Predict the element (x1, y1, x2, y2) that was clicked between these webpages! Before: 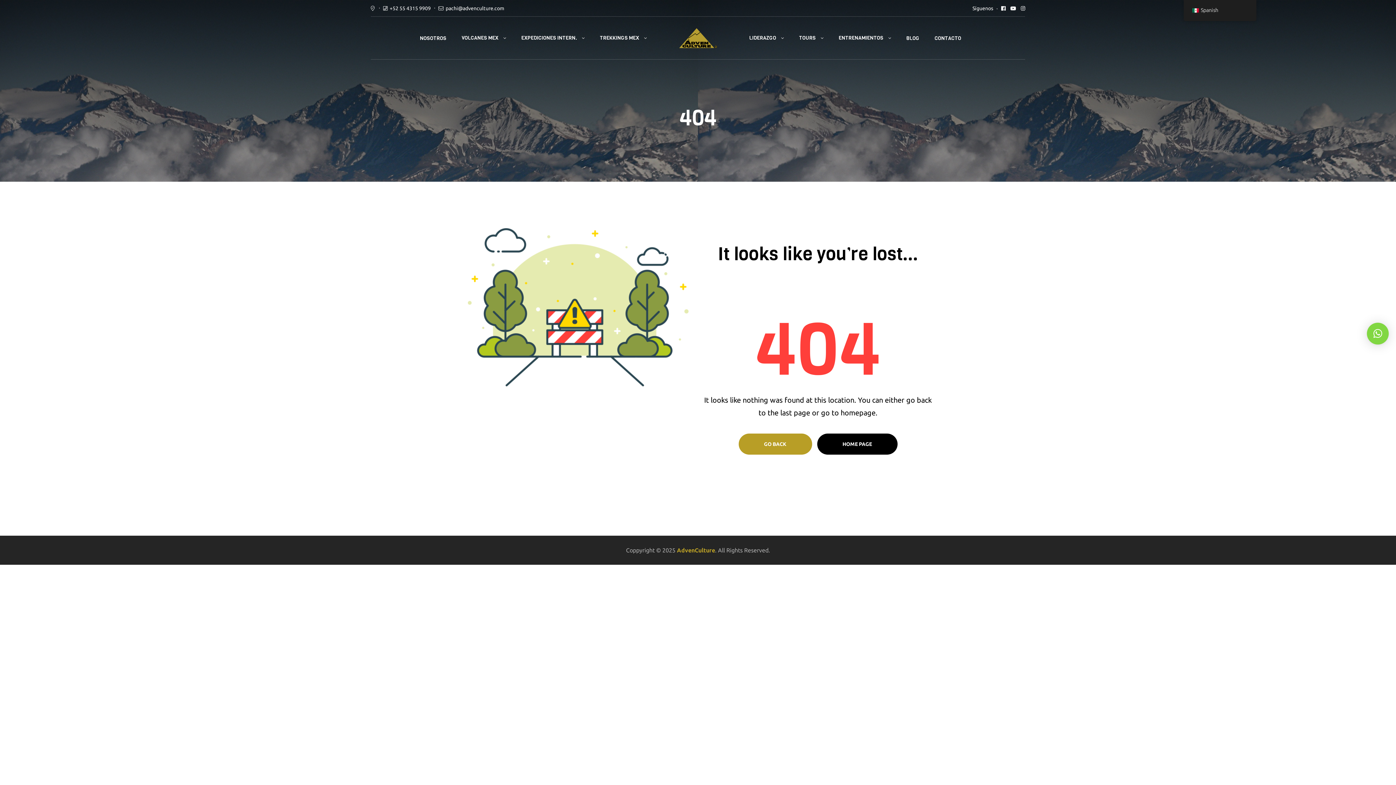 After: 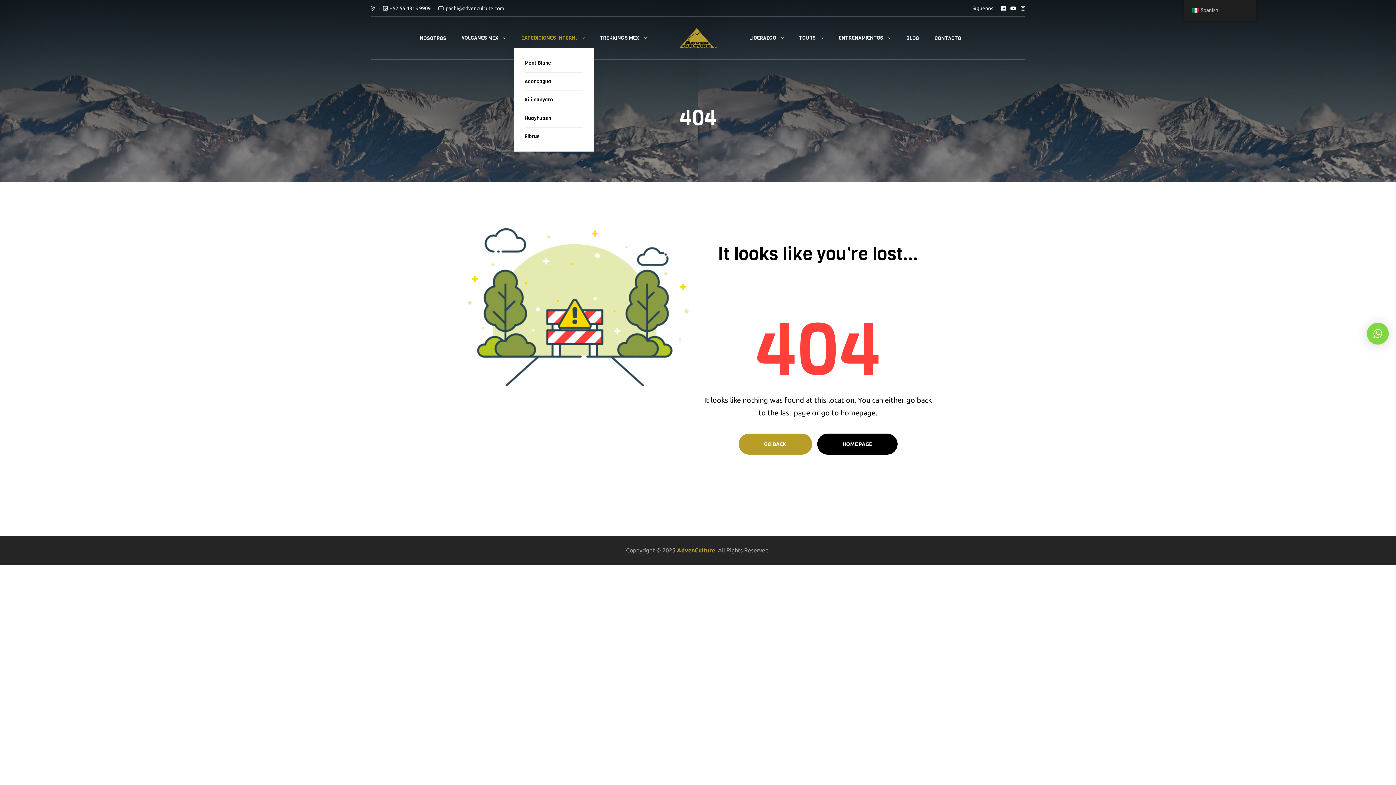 Action: bbox: (513, 27, 592, 48) label: EXPEDICIONES INTERN.